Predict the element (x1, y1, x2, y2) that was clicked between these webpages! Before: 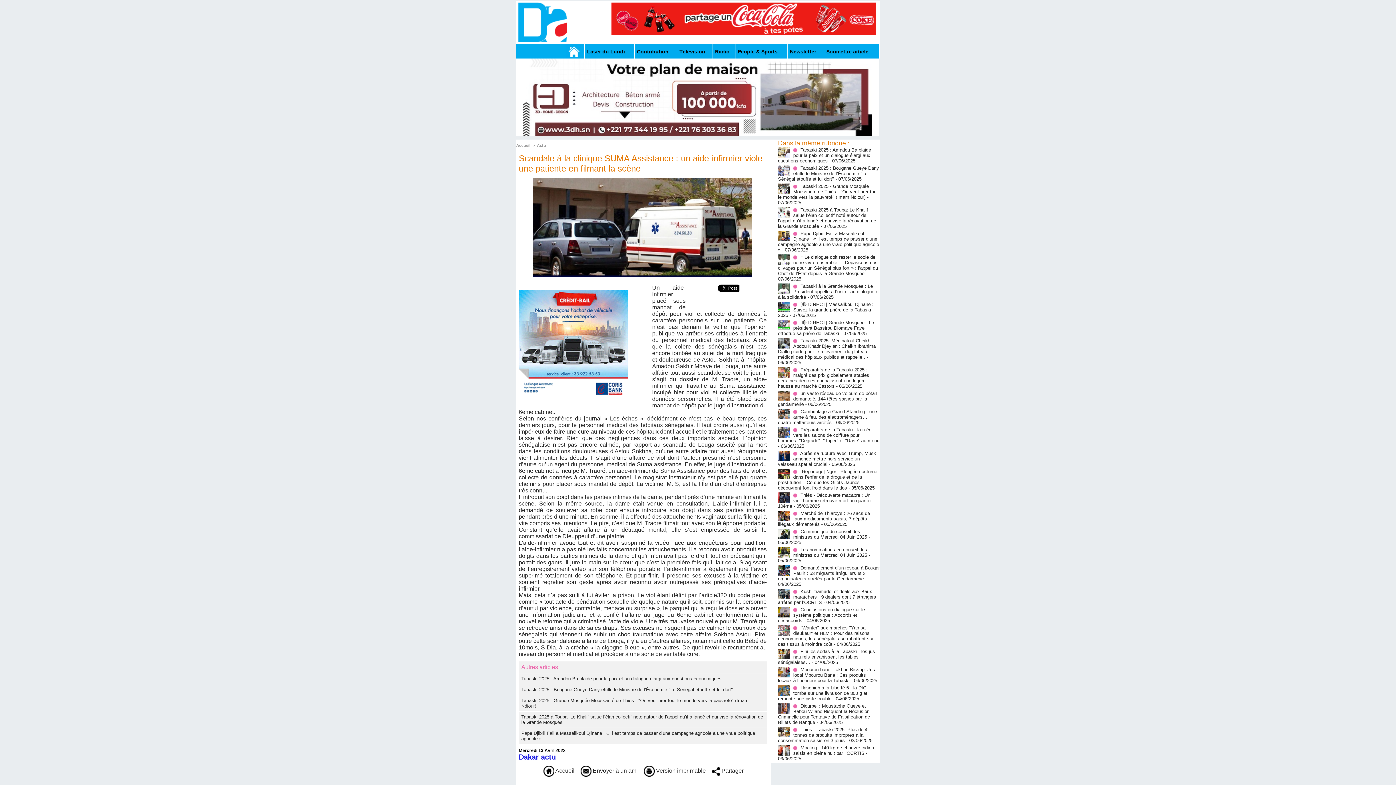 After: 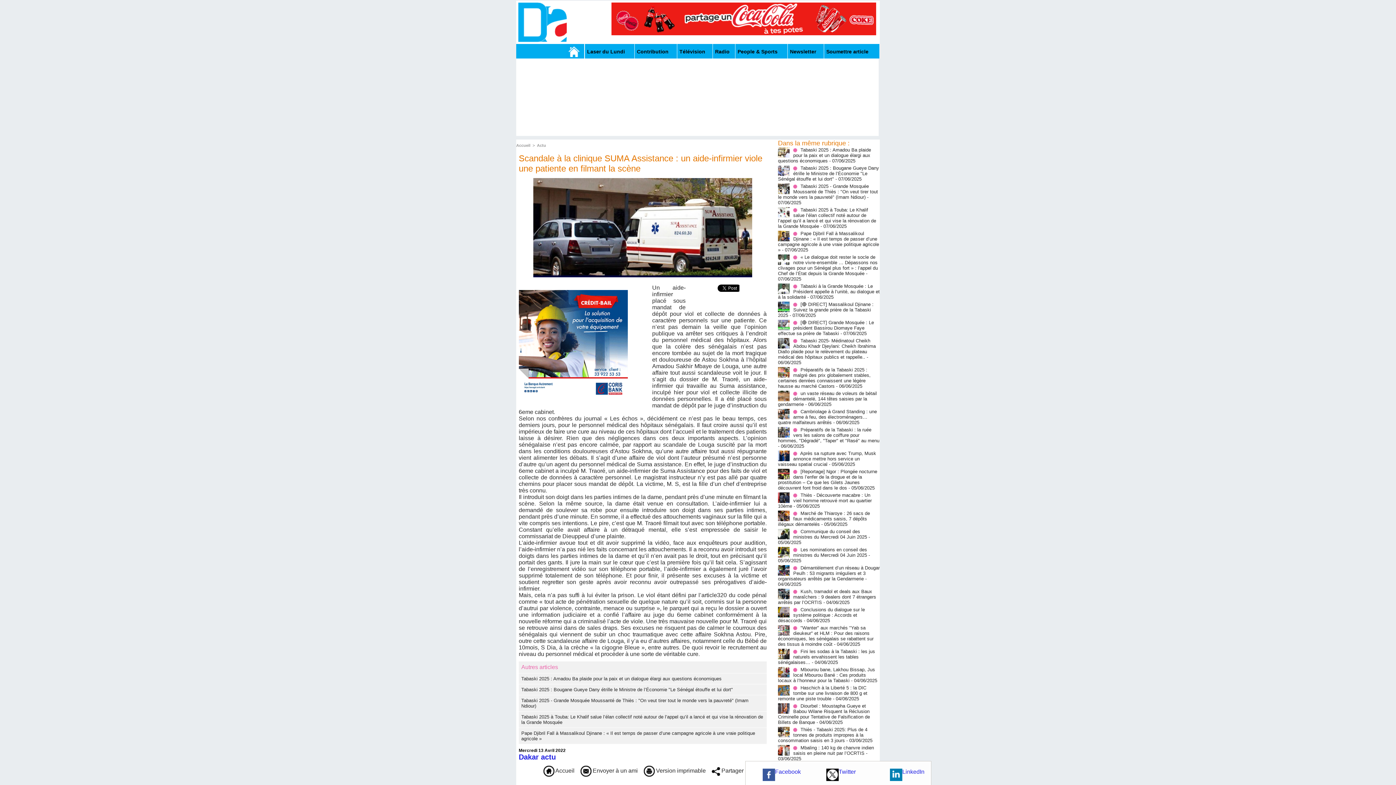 Action: bbox: (711, 768, 743, 774) label:  Partager